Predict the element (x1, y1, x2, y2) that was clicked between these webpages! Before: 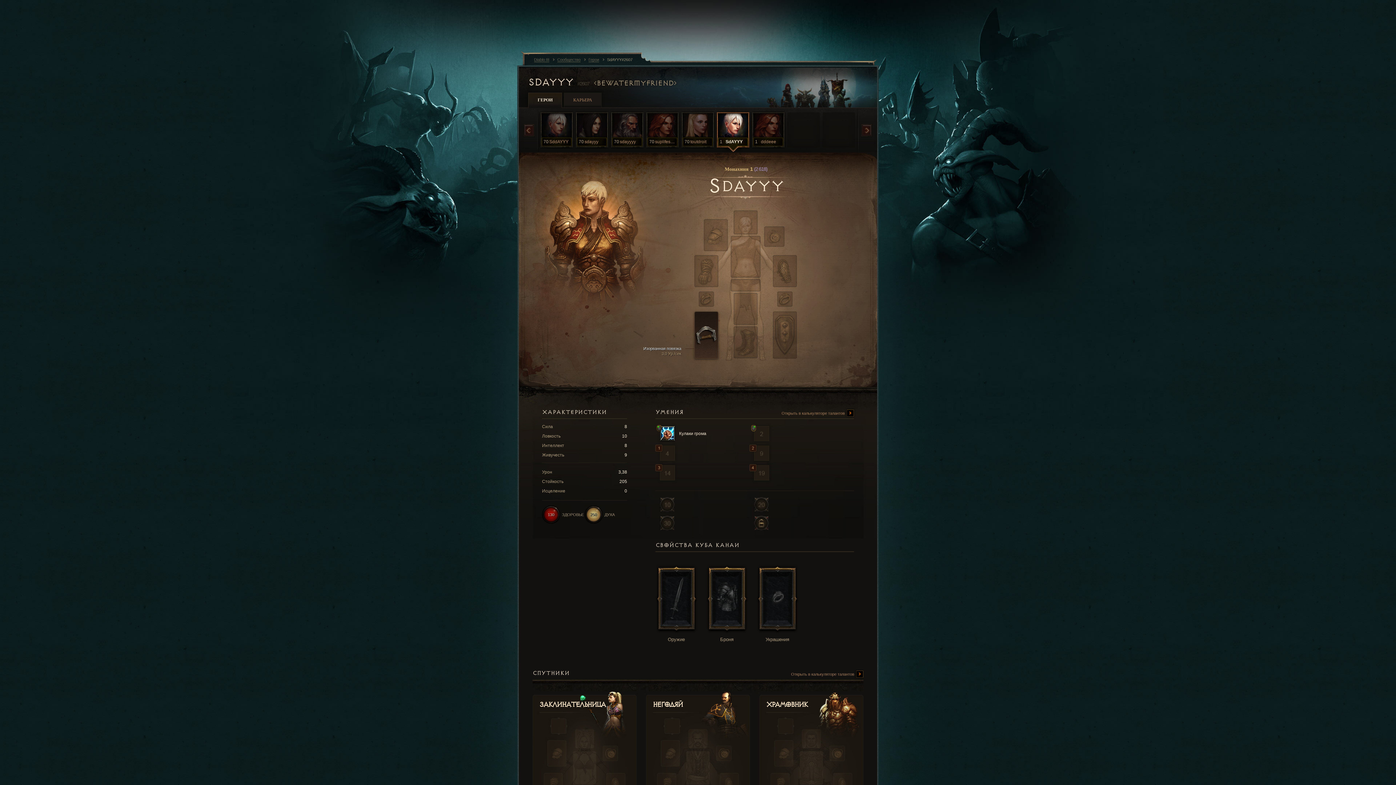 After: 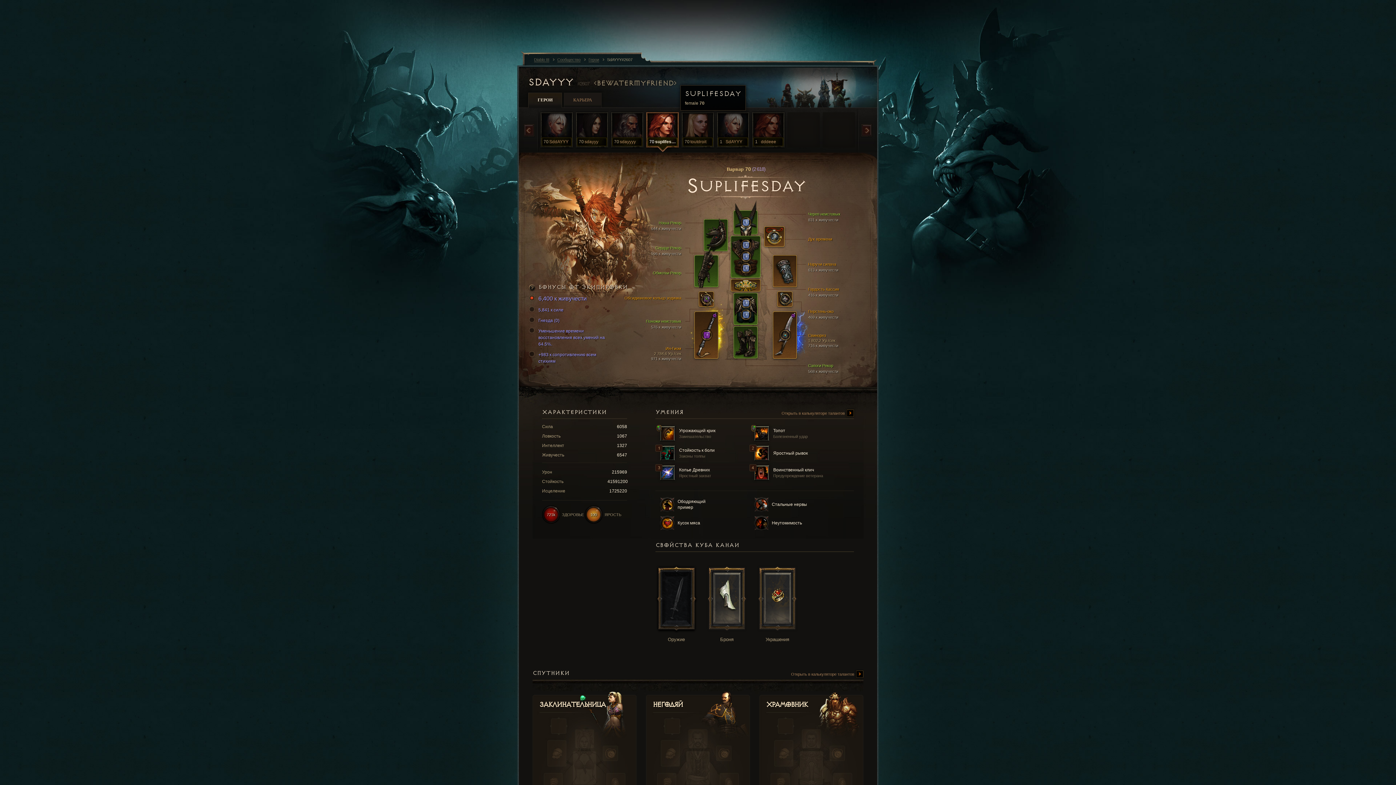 Action: label: 70
suplifesday bbox: (645, 110, 680, 156)